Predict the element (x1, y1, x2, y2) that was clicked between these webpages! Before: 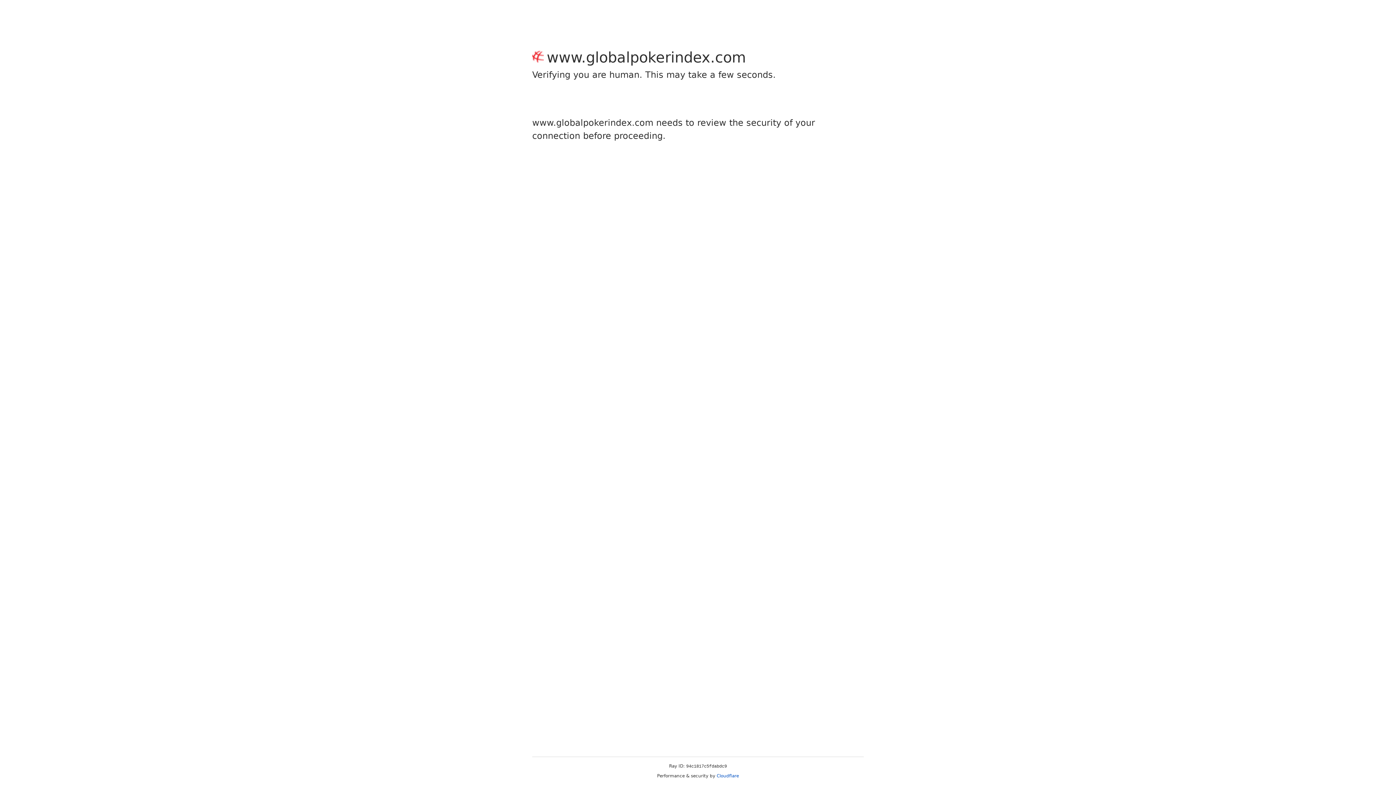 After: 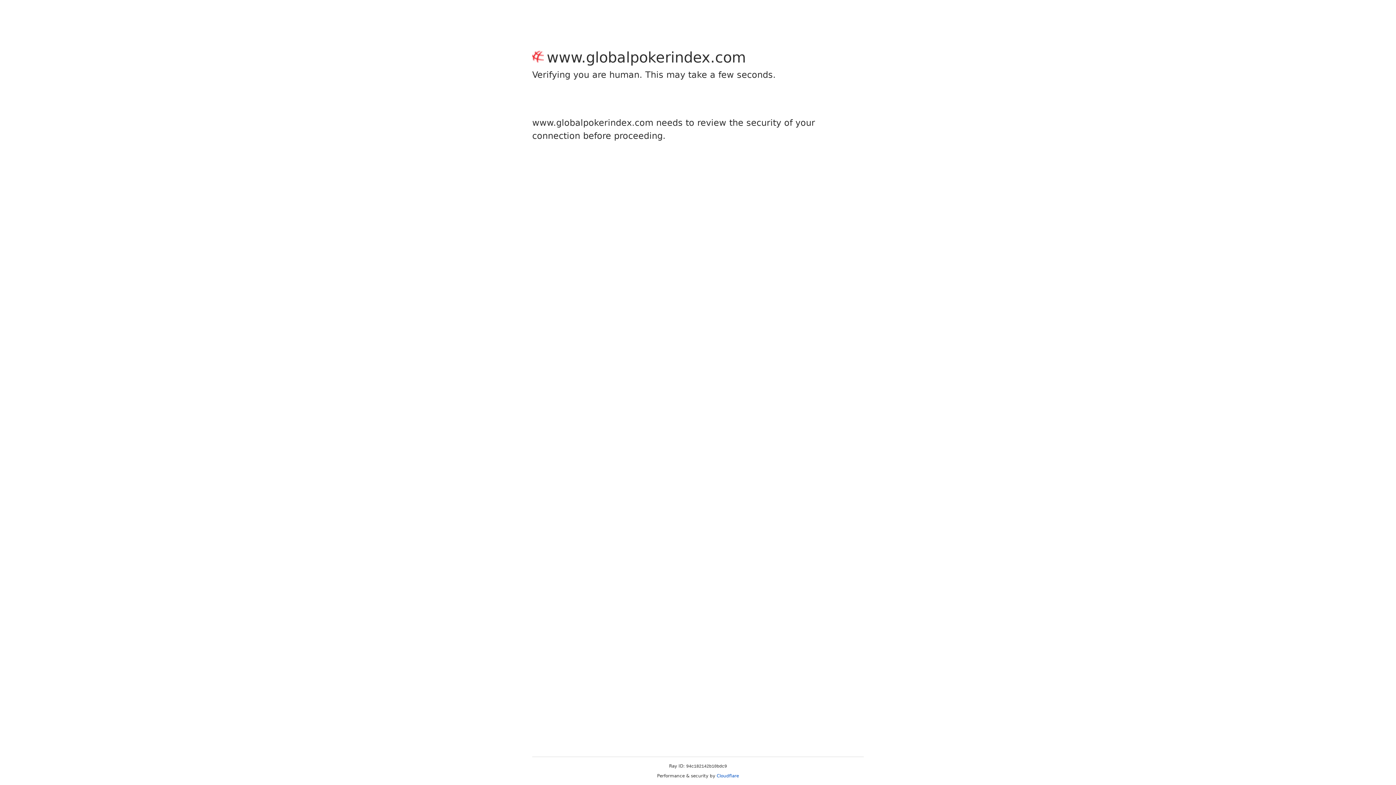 Action: label: Cloudflare bbox: (716, 773, 739, 778)